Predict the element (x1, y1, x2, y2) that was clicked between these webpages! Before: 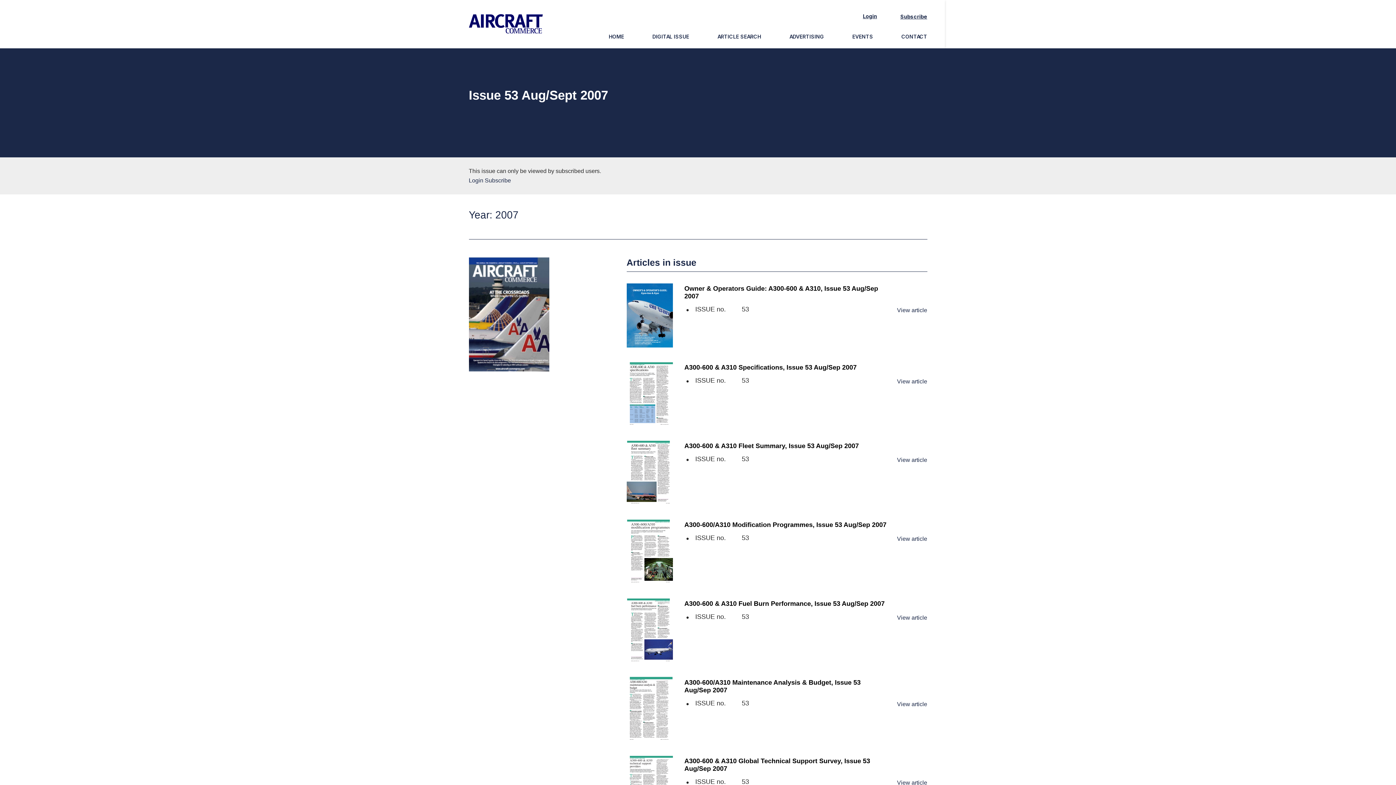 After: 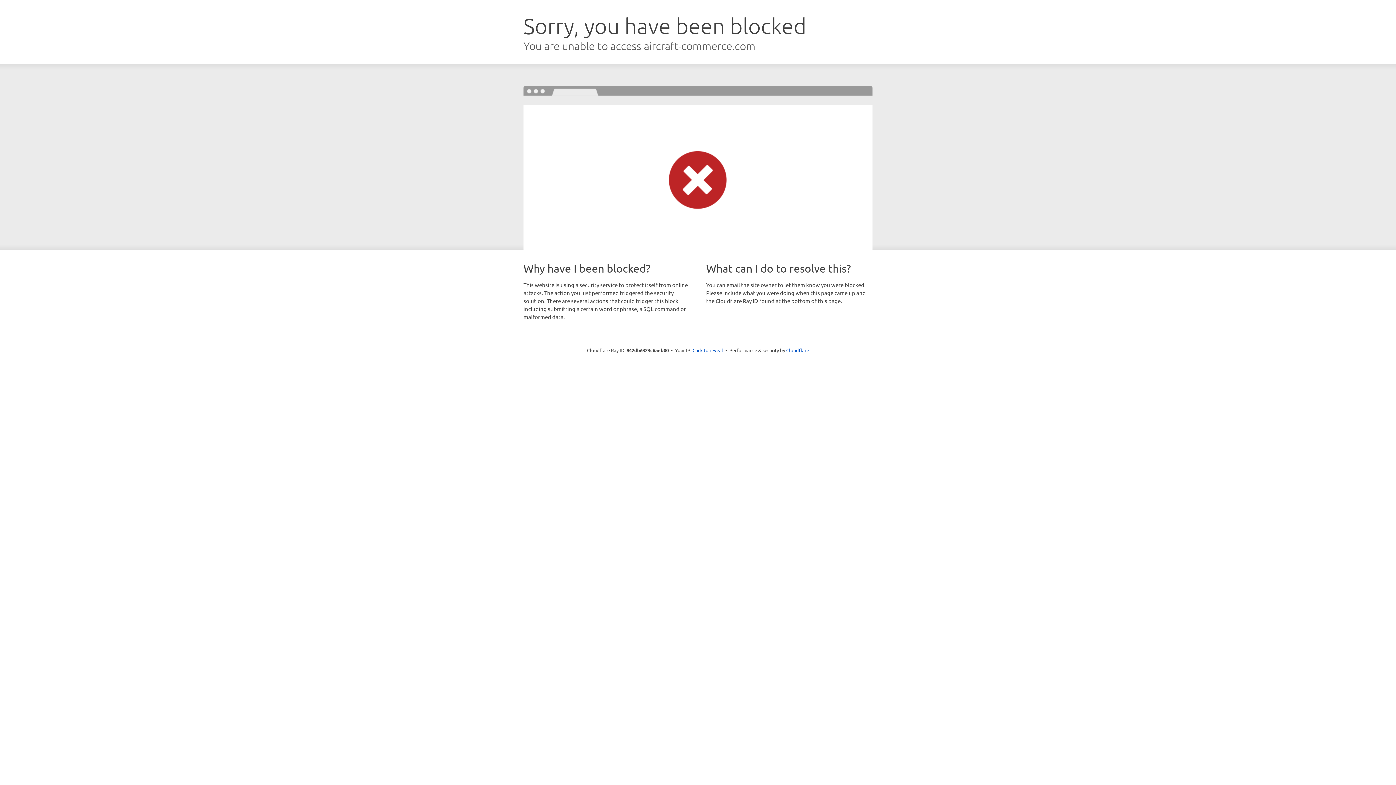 Action: label: DIGITAL ISSUE bbox: (652, 33, 689, 39)